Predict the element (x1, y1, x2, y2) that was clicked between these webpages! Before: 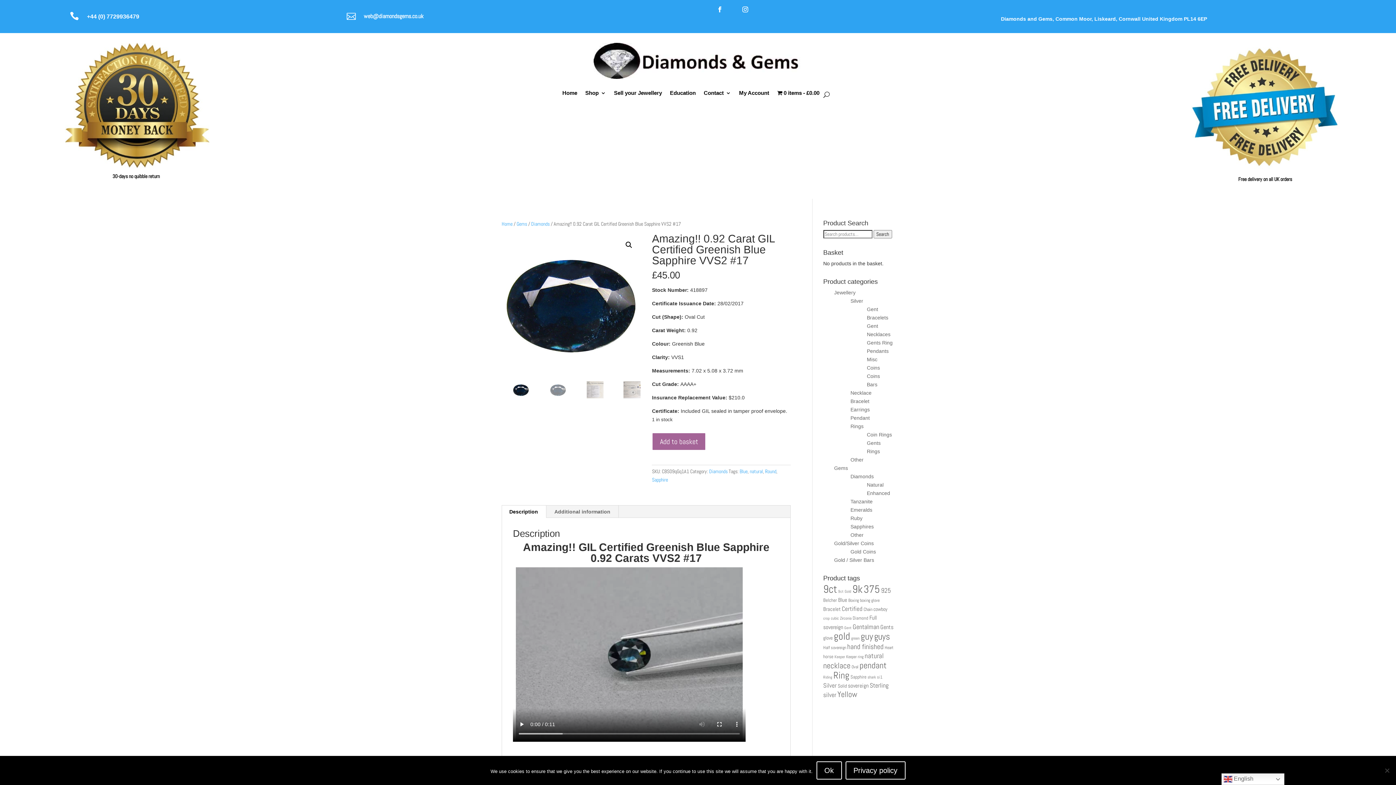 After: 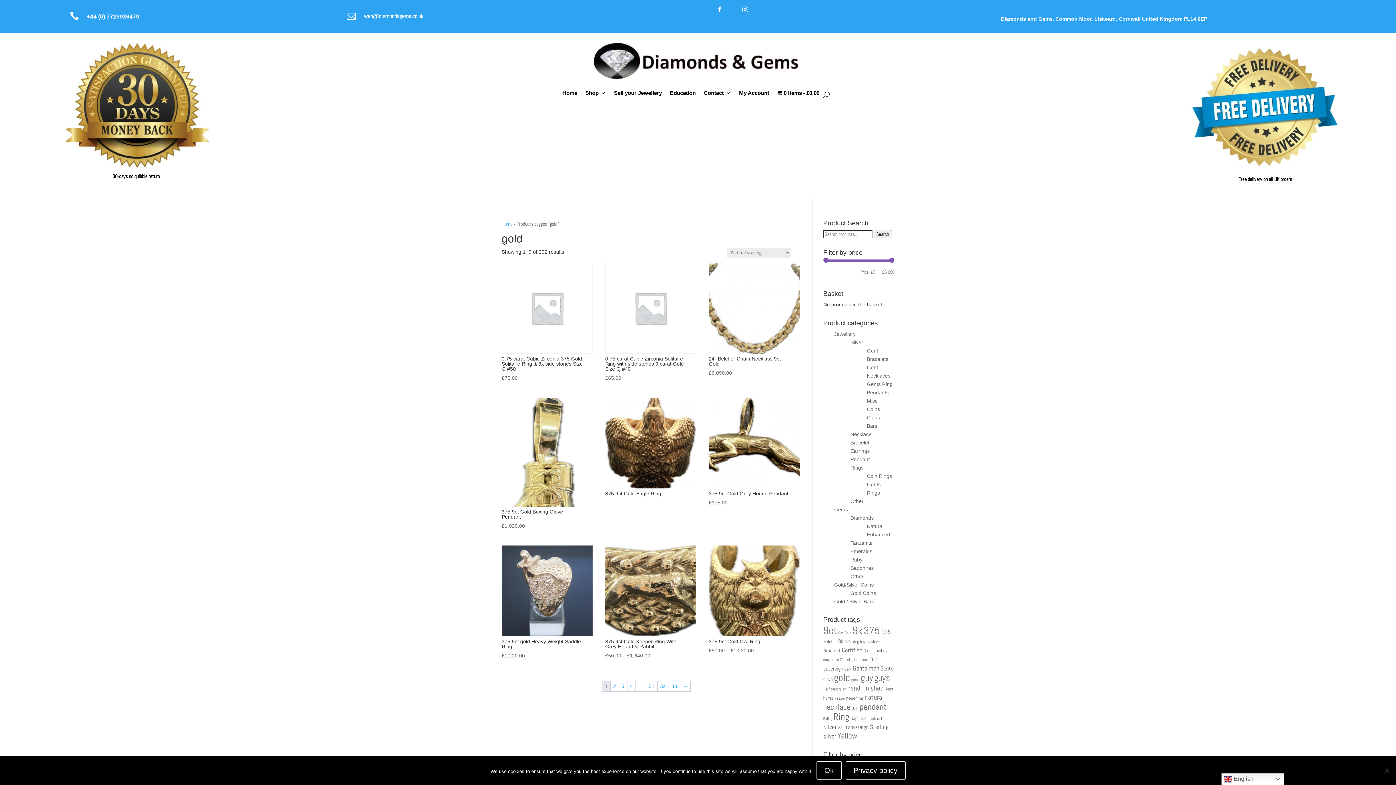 Action: bbox: (834, 630, 850, 642) label: gold (292 products)